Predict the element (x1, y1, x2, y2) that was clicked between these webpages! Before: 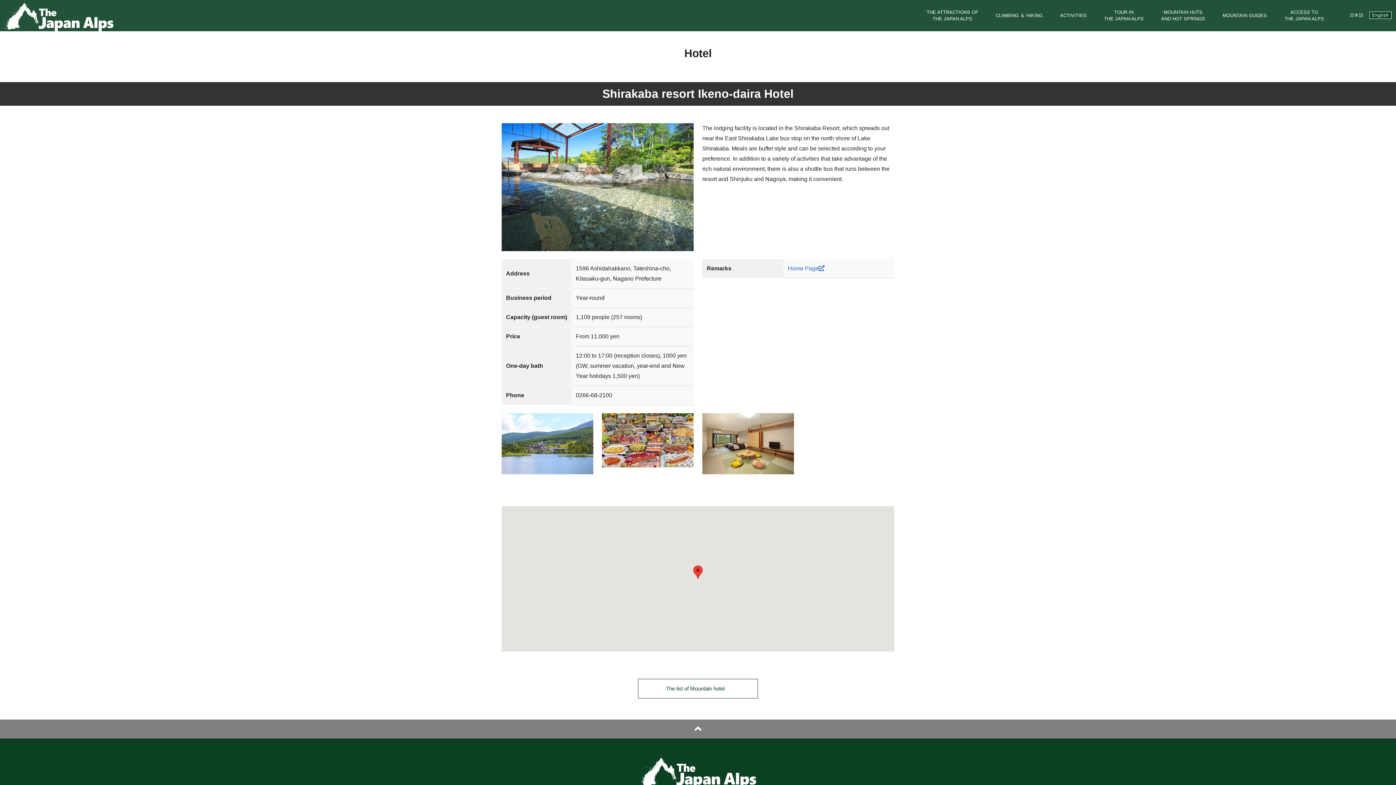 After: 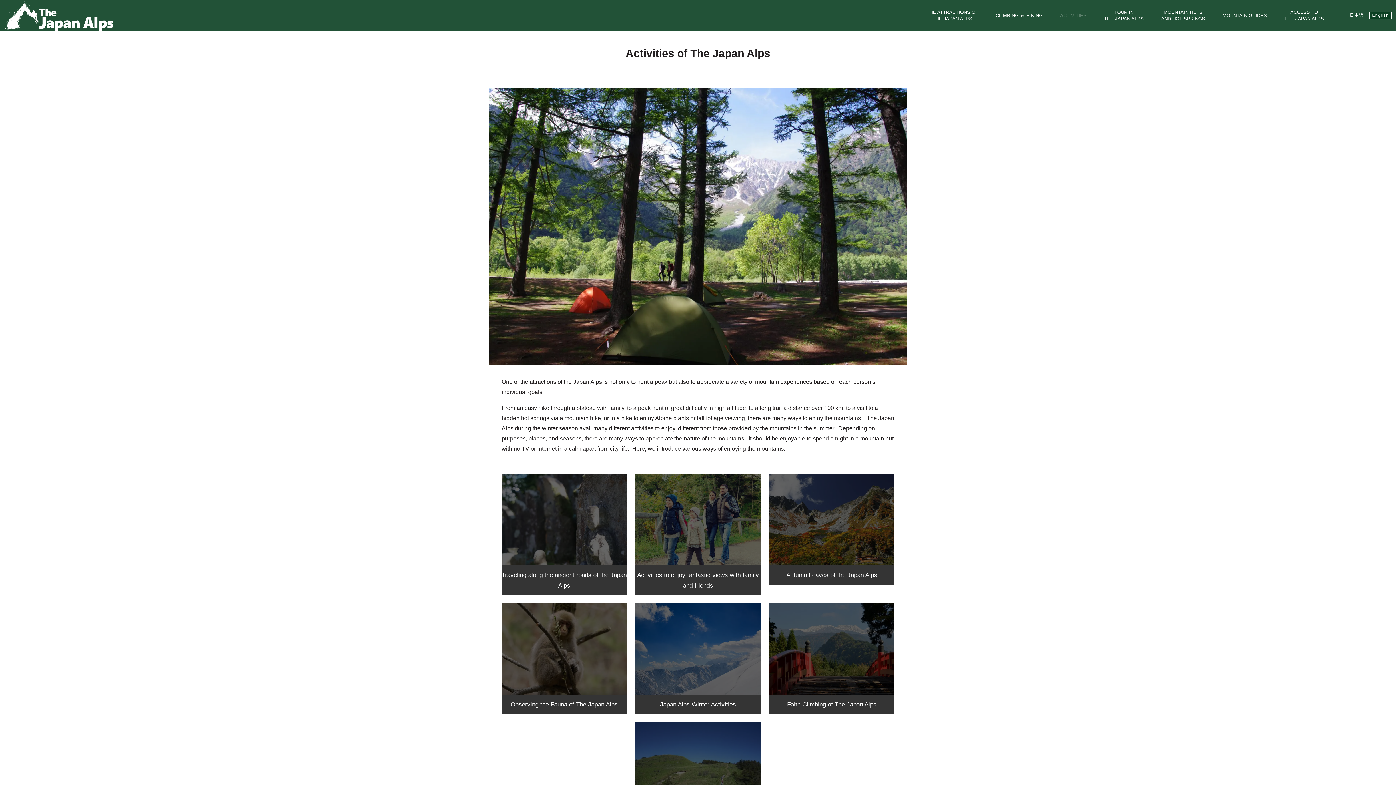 Action: label: ACTIVITIES bbox: (1060, 6, 1086, 24)